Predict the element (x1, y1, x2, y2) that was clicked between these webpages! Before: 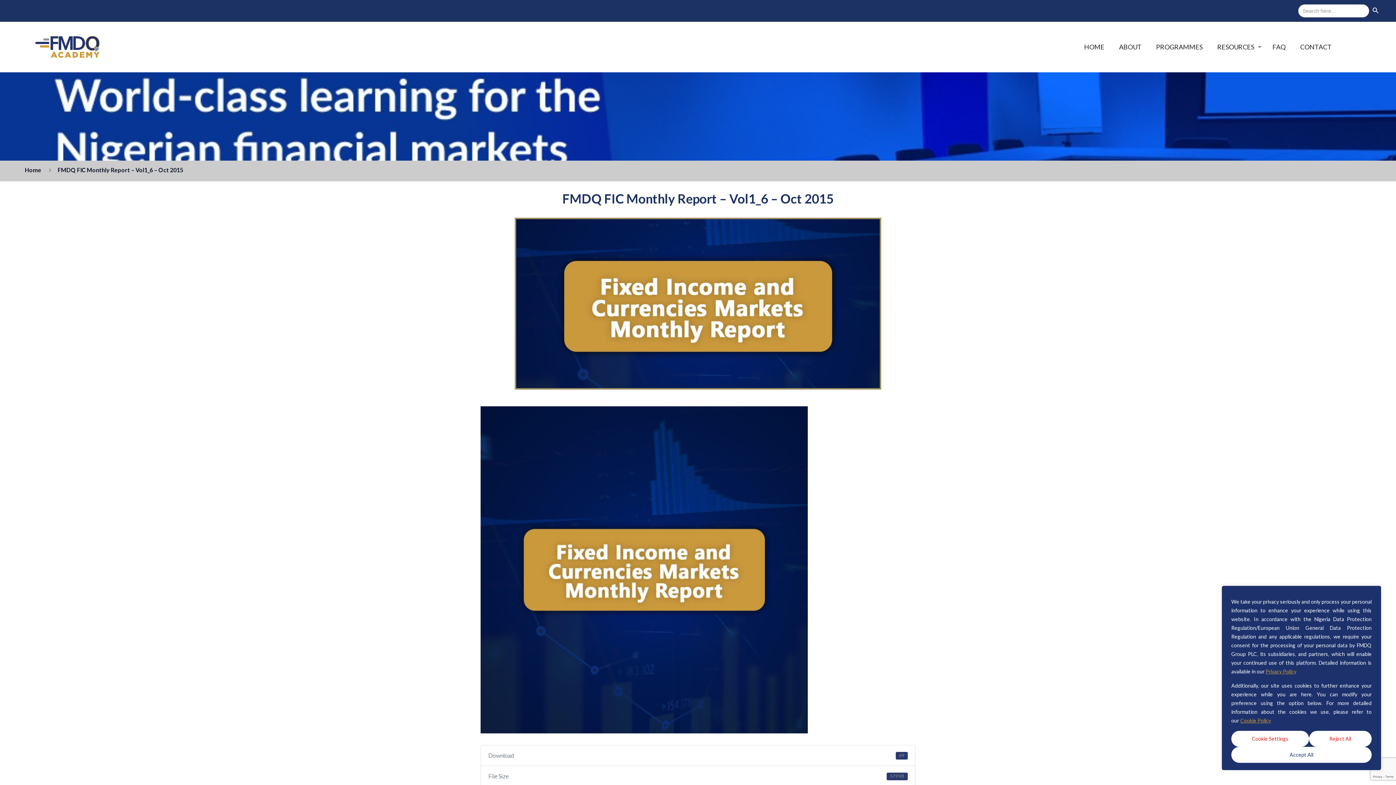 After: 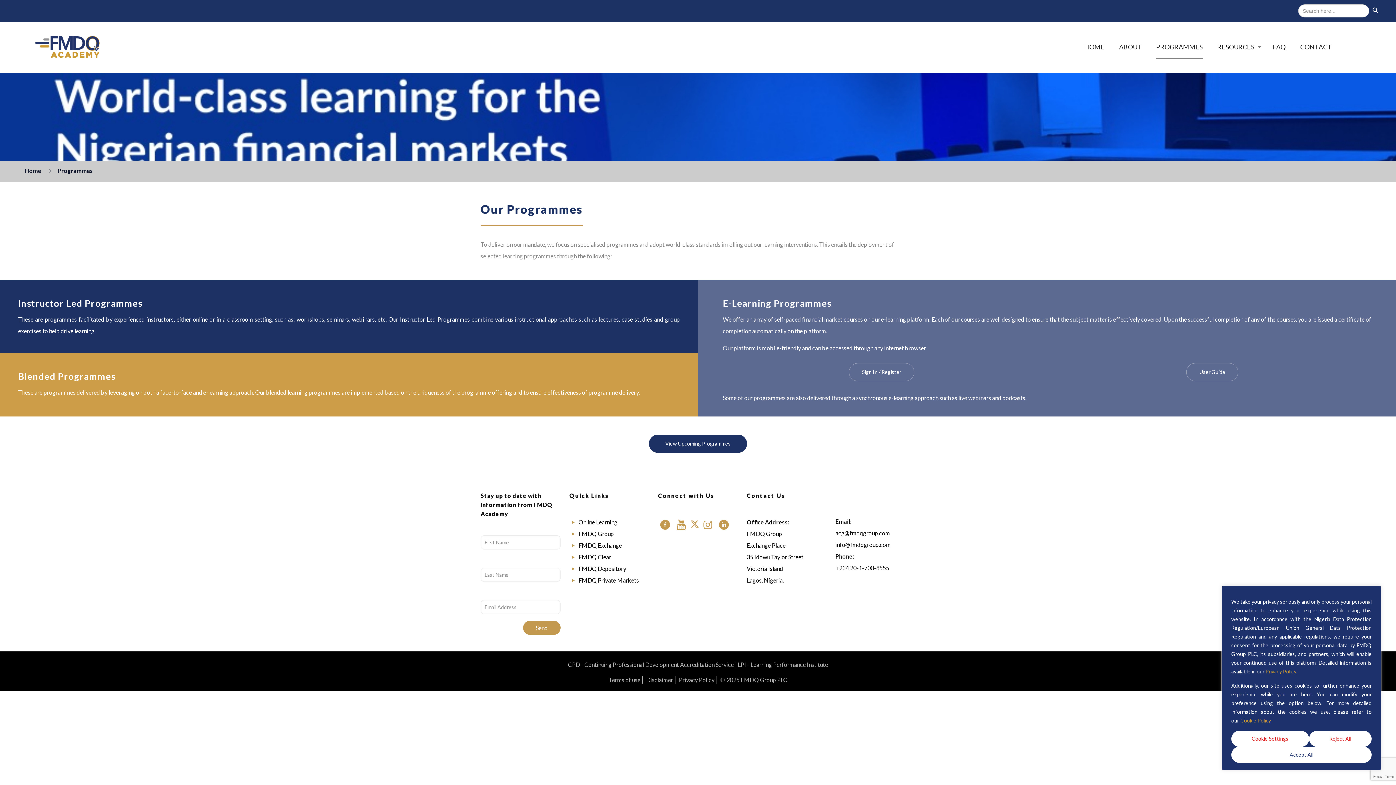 Action: label: PROGRAMMES bbox: (1149, 36, 1210, 57)